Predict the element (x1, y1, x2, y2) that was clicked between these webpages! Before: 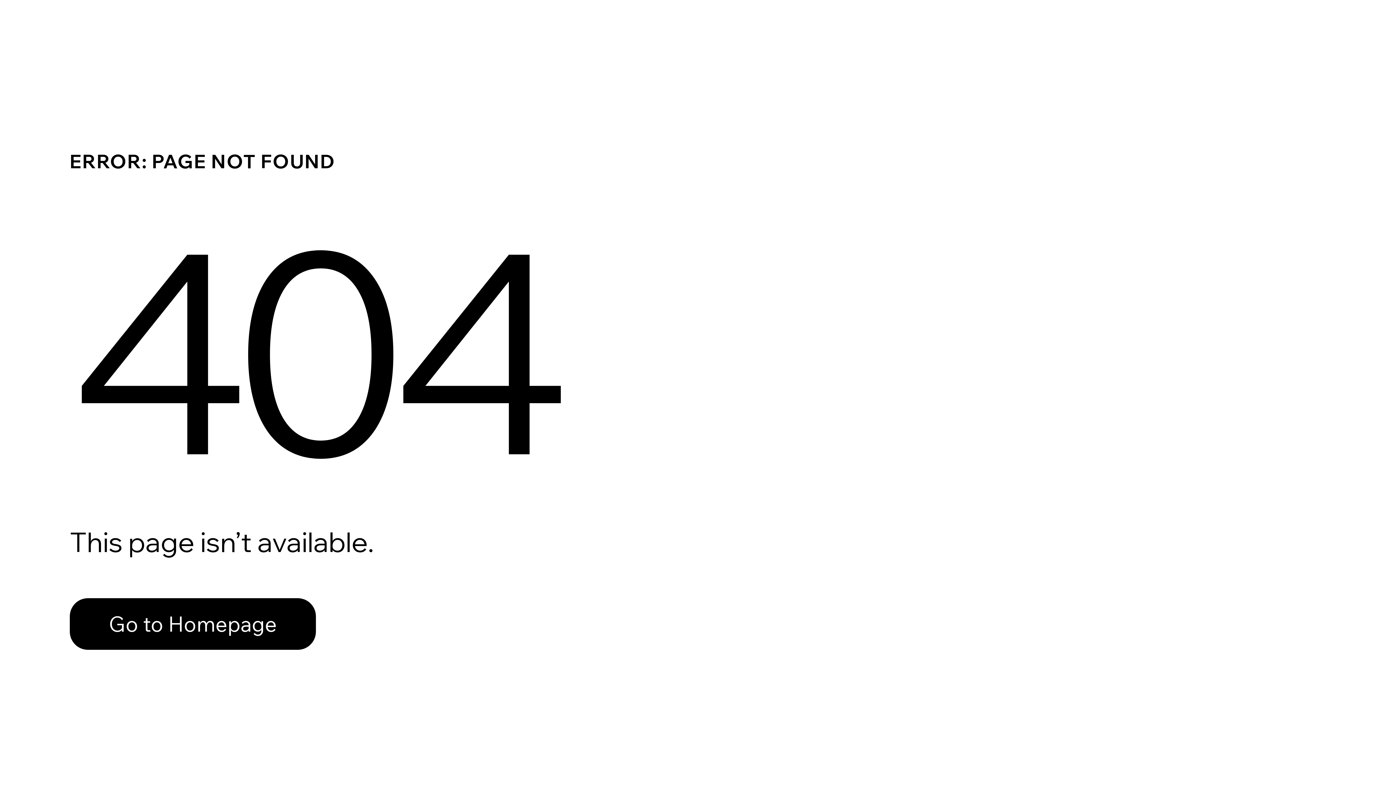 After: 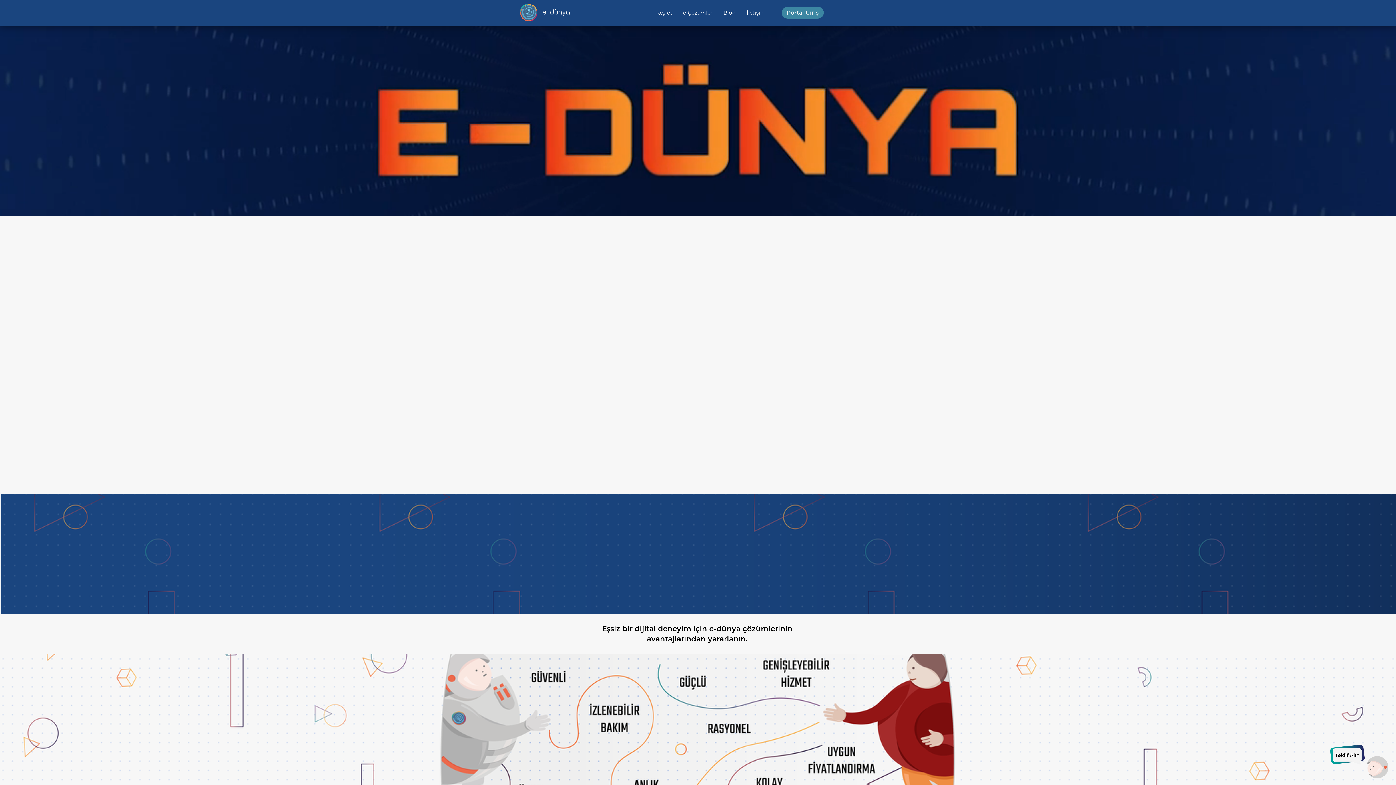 Action: bbox: (69, 598, 316, 650) label: Go to Homepage